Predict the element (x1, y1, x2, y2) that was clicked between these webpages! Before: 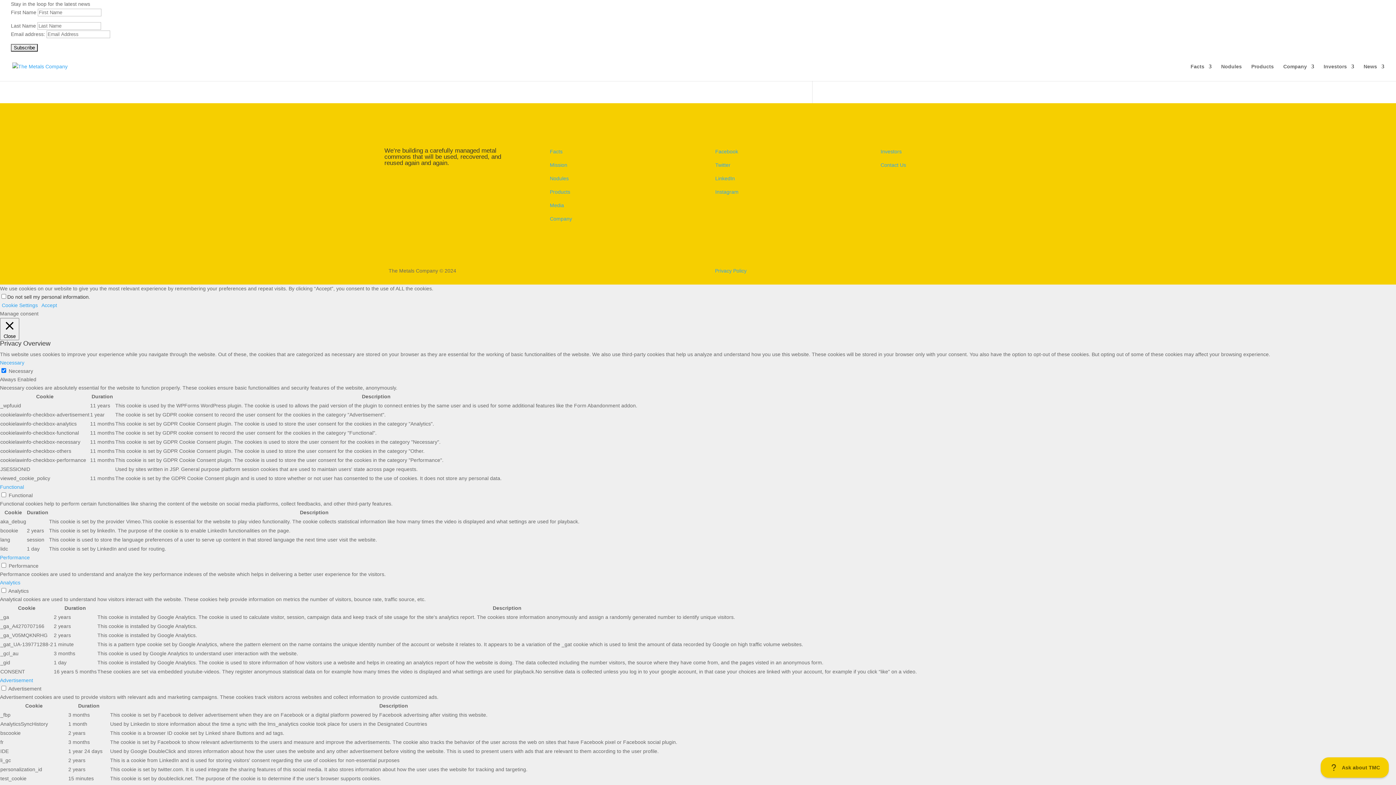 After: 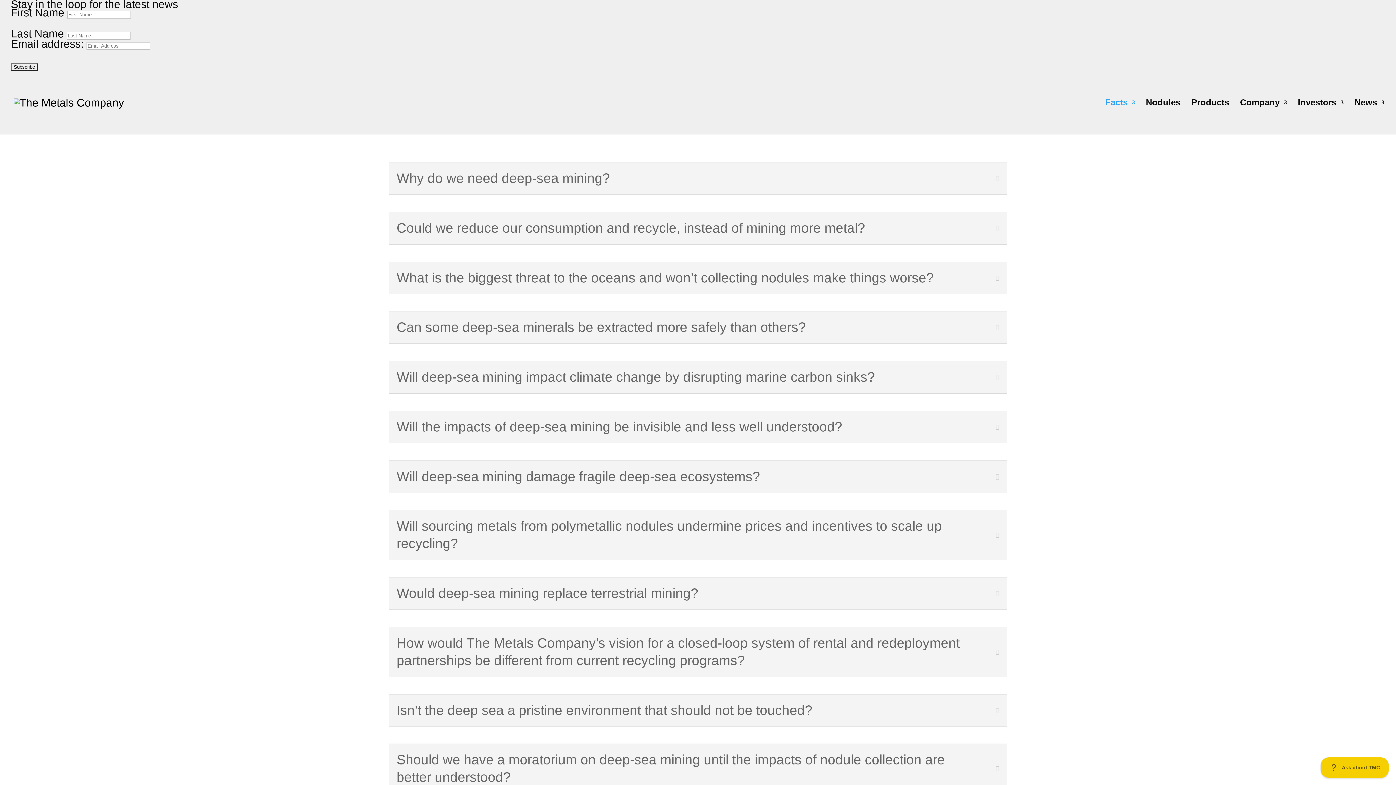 Action: bbox: (1190, 64, 1212, 81) label: Facts